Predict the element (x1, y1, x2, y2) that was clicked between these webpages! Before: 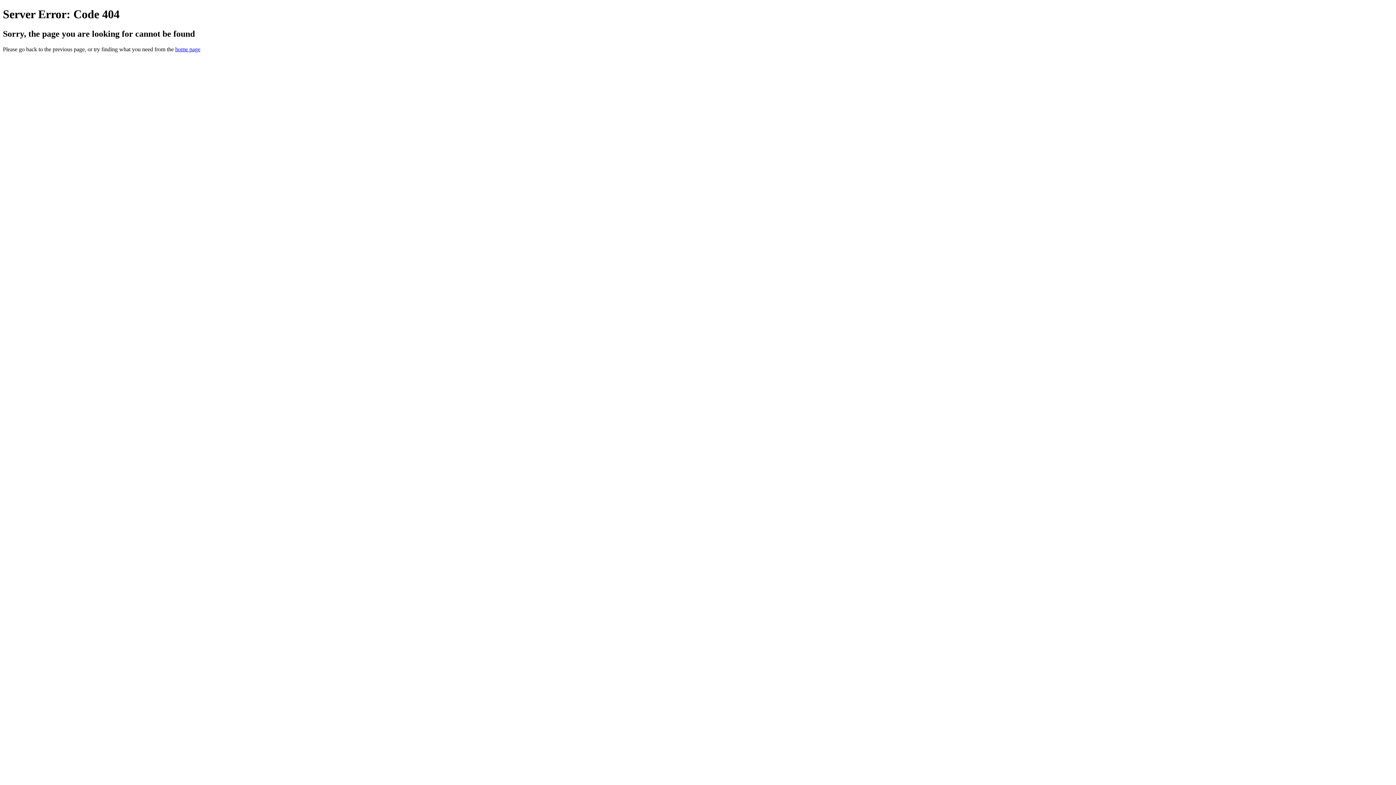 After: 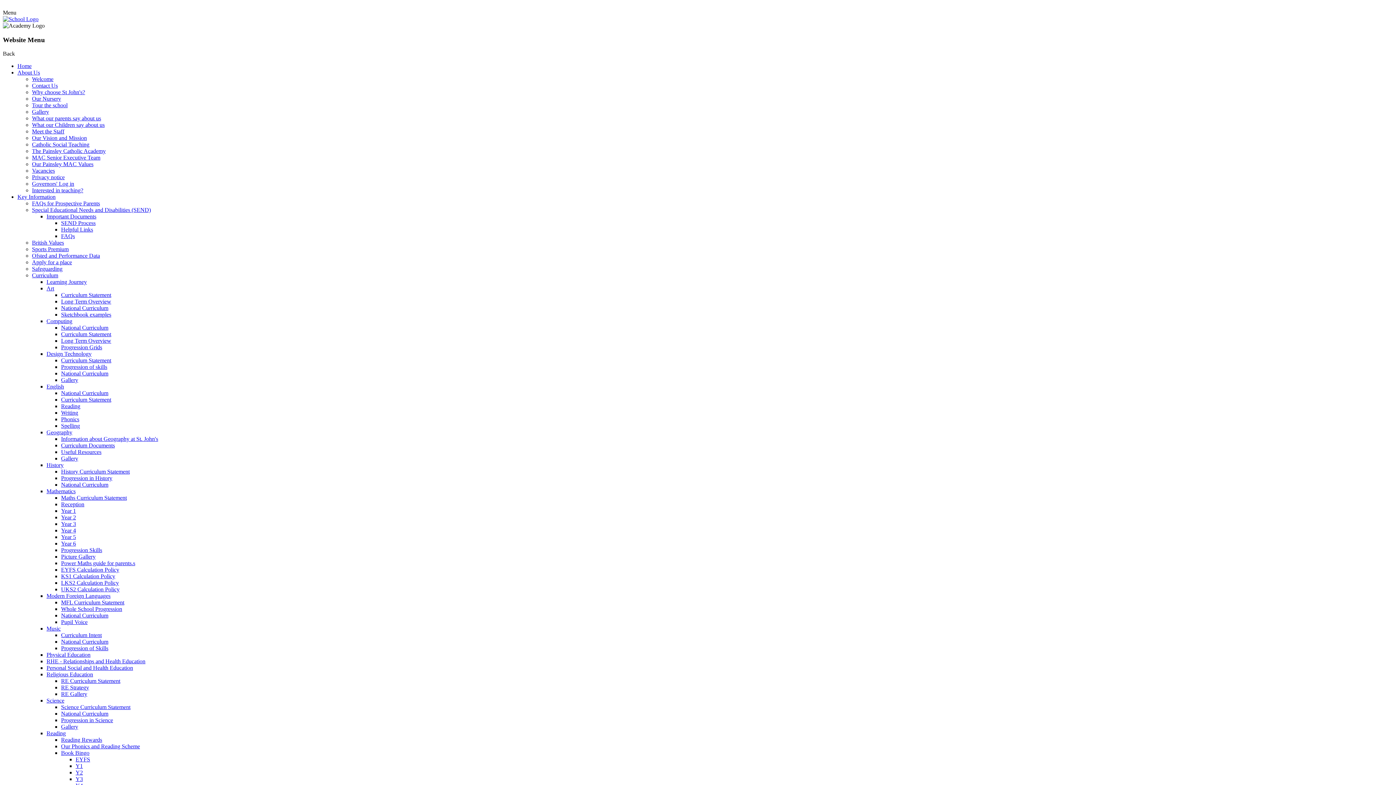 Action: label: home page bbox: (175, 46, 200, 52)